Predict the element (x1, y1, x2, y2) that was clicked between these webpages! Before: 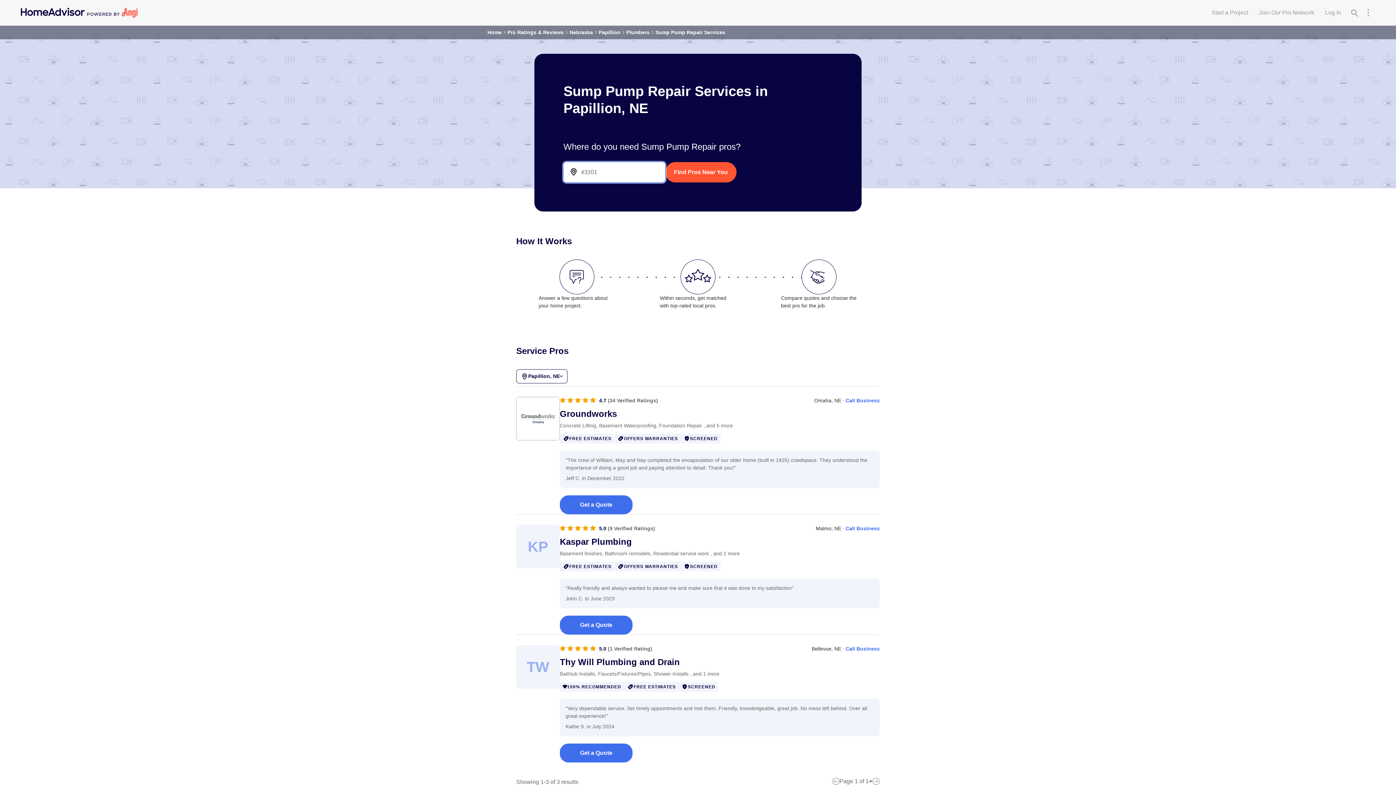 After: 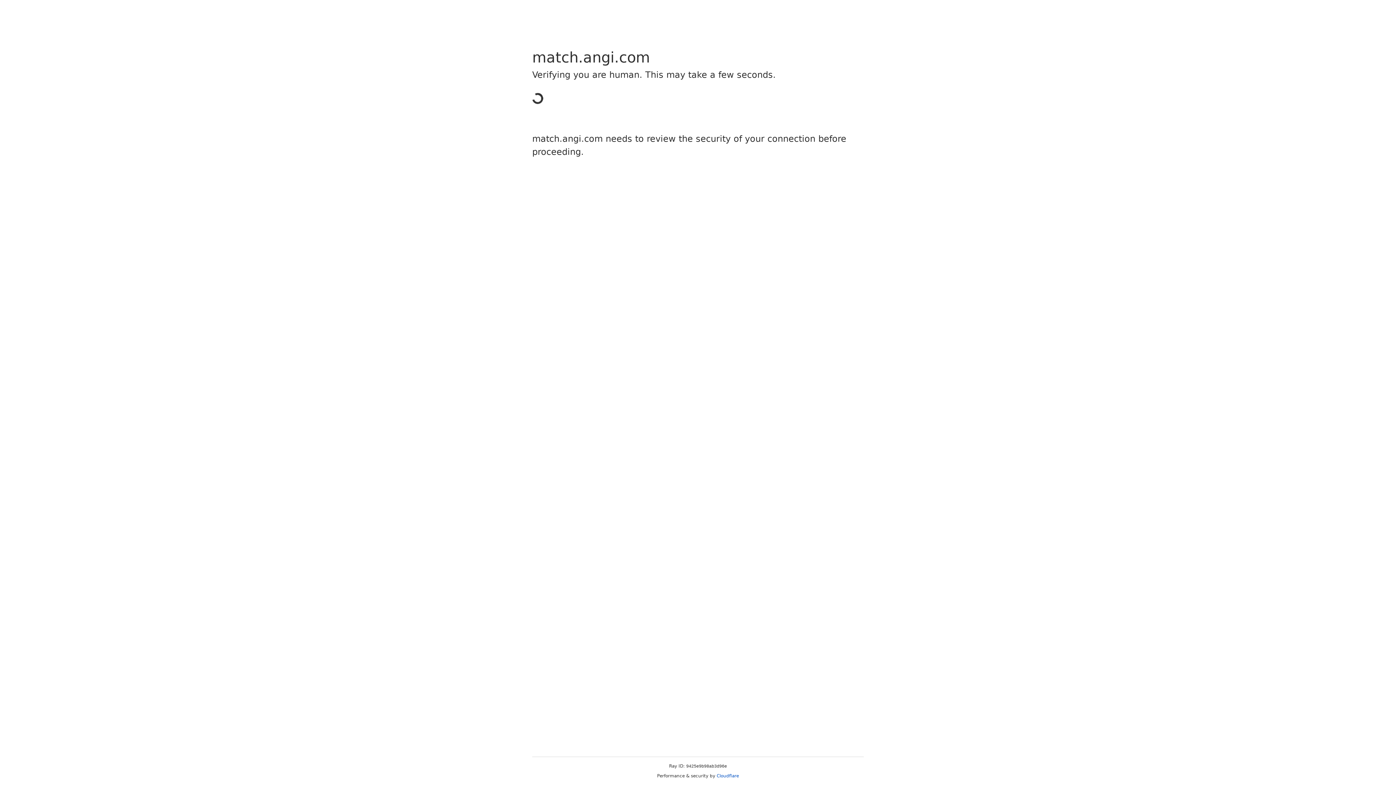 Action: label: Thy Will Plumbing and Drain bbox: (560, 657, 880, 667)